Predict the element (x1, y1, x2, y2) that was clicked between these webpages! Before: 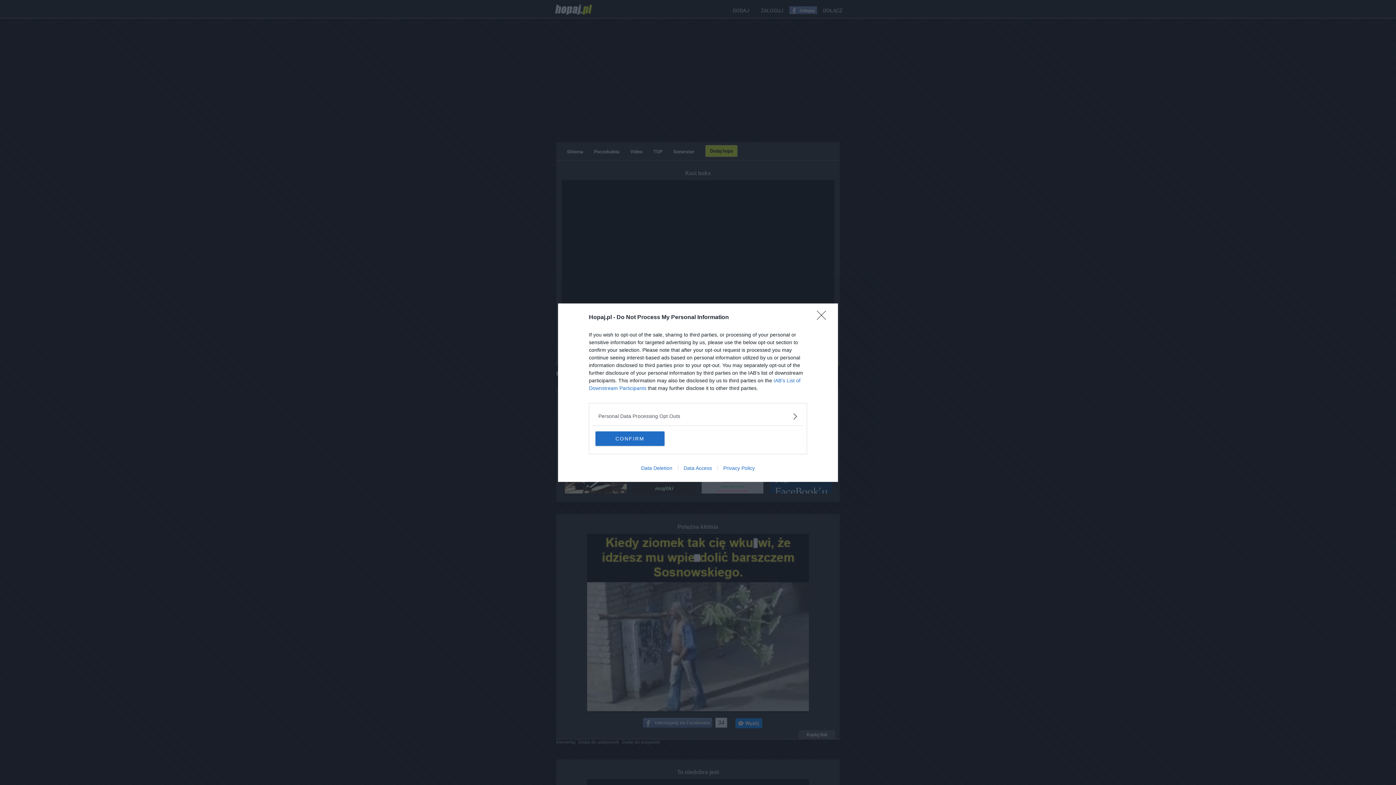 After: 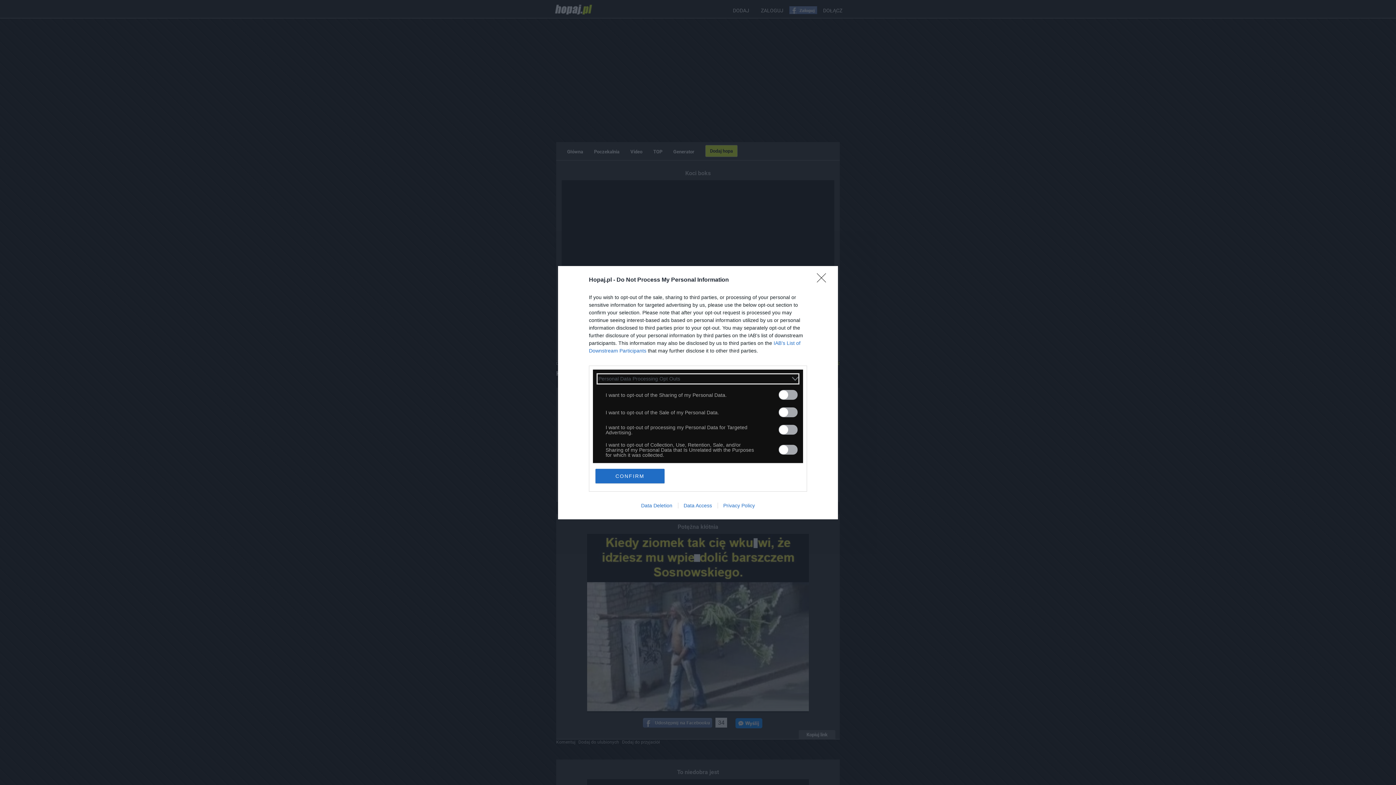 Action: label: Opt-Outs bbox: (598, 412, 797, 420)